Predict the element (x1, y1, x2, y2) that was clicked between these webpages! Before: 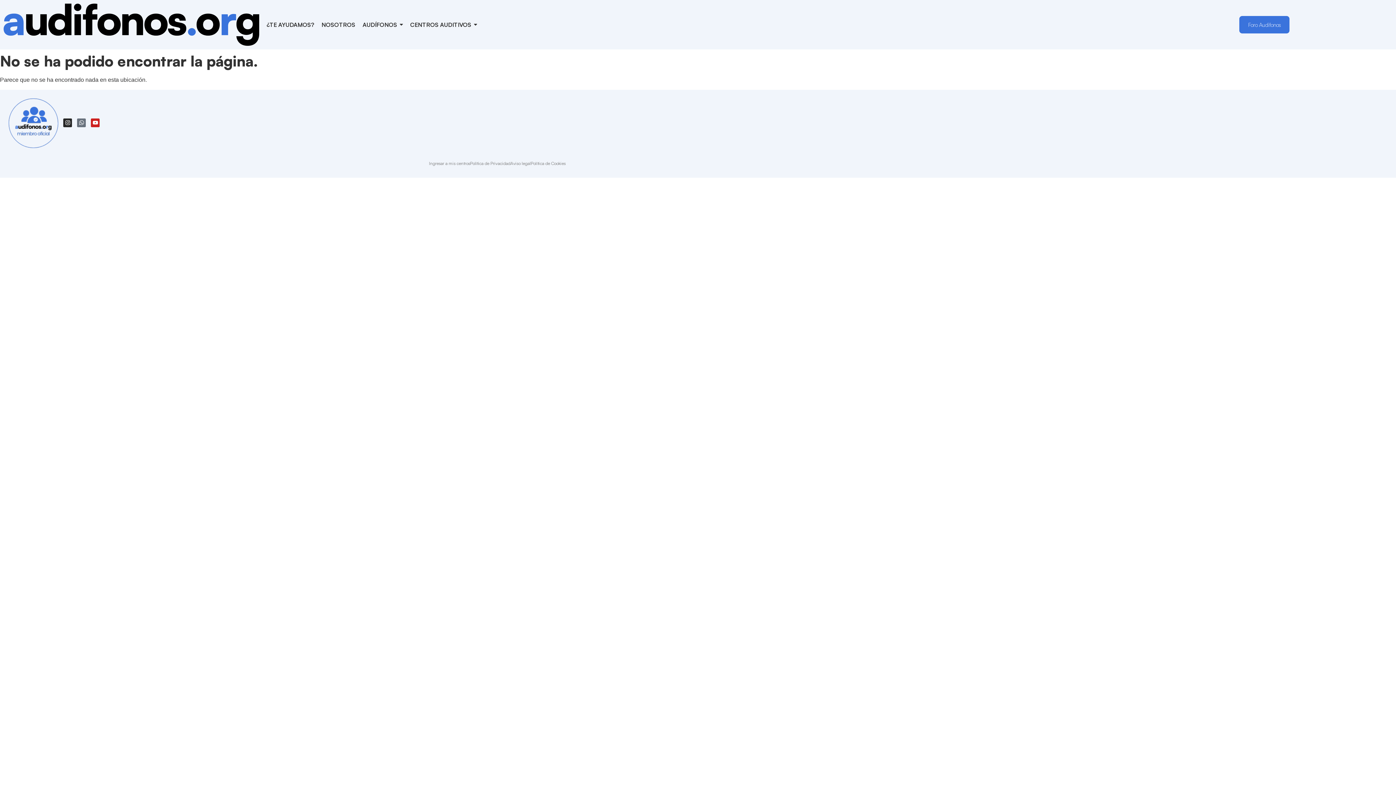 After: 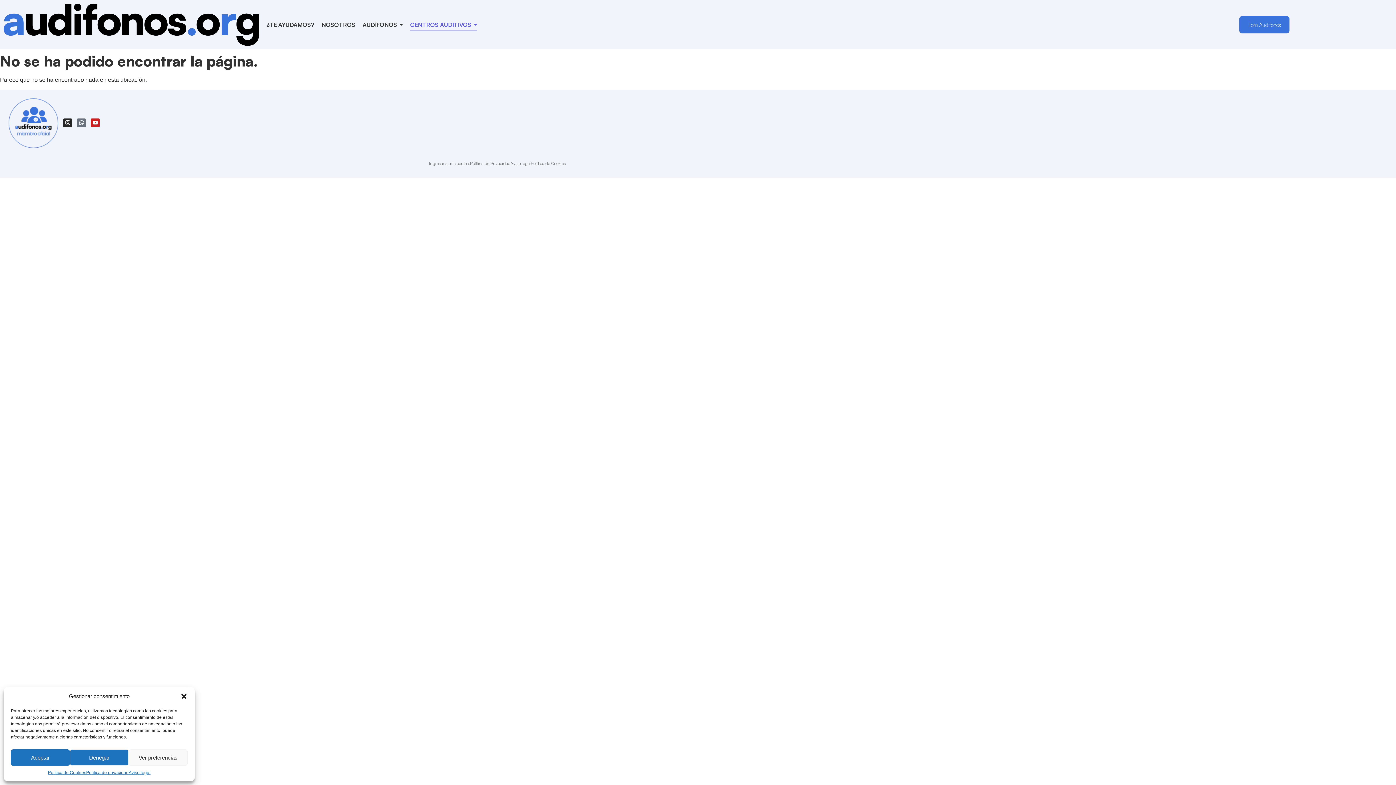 Action: bbox: (410, 13, 477, 35) label: CENTROS AUDITIVOS